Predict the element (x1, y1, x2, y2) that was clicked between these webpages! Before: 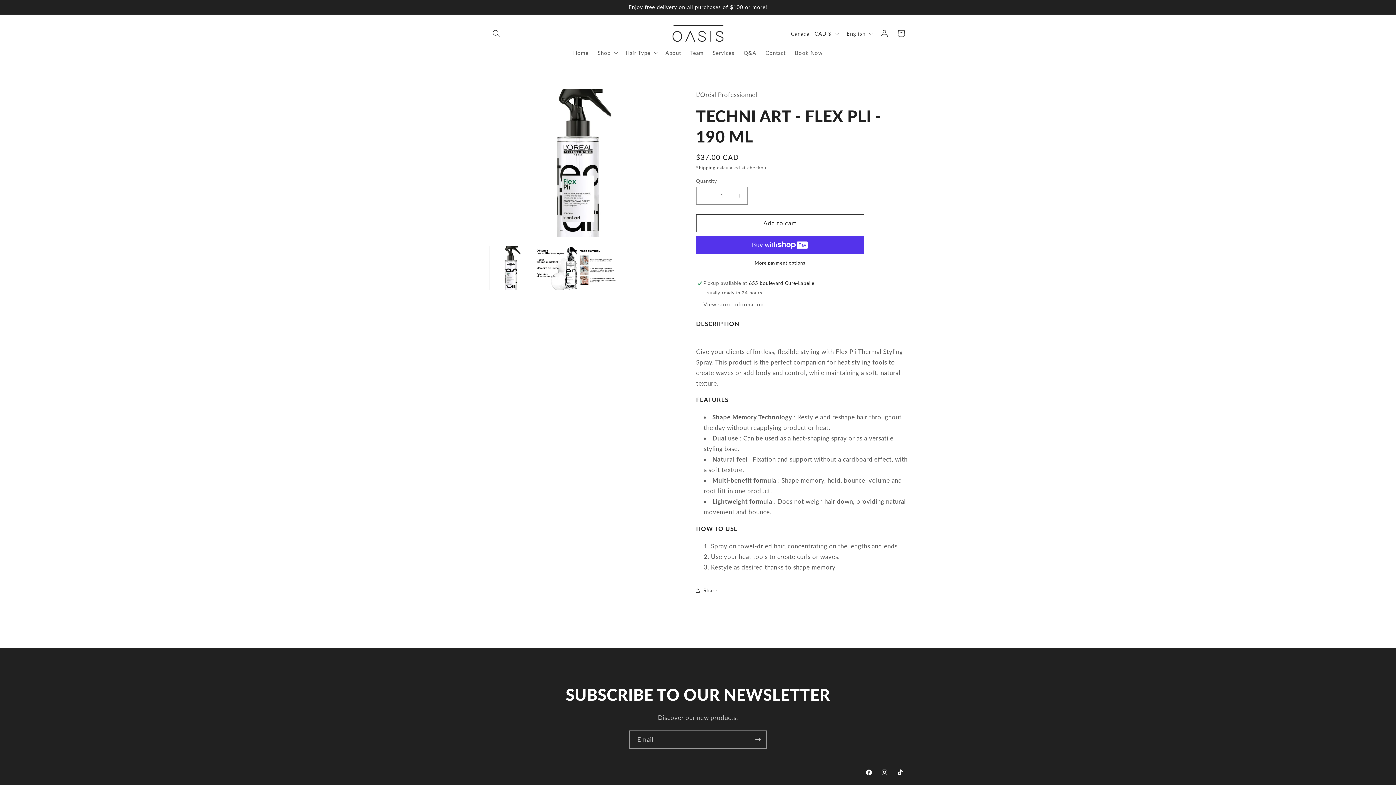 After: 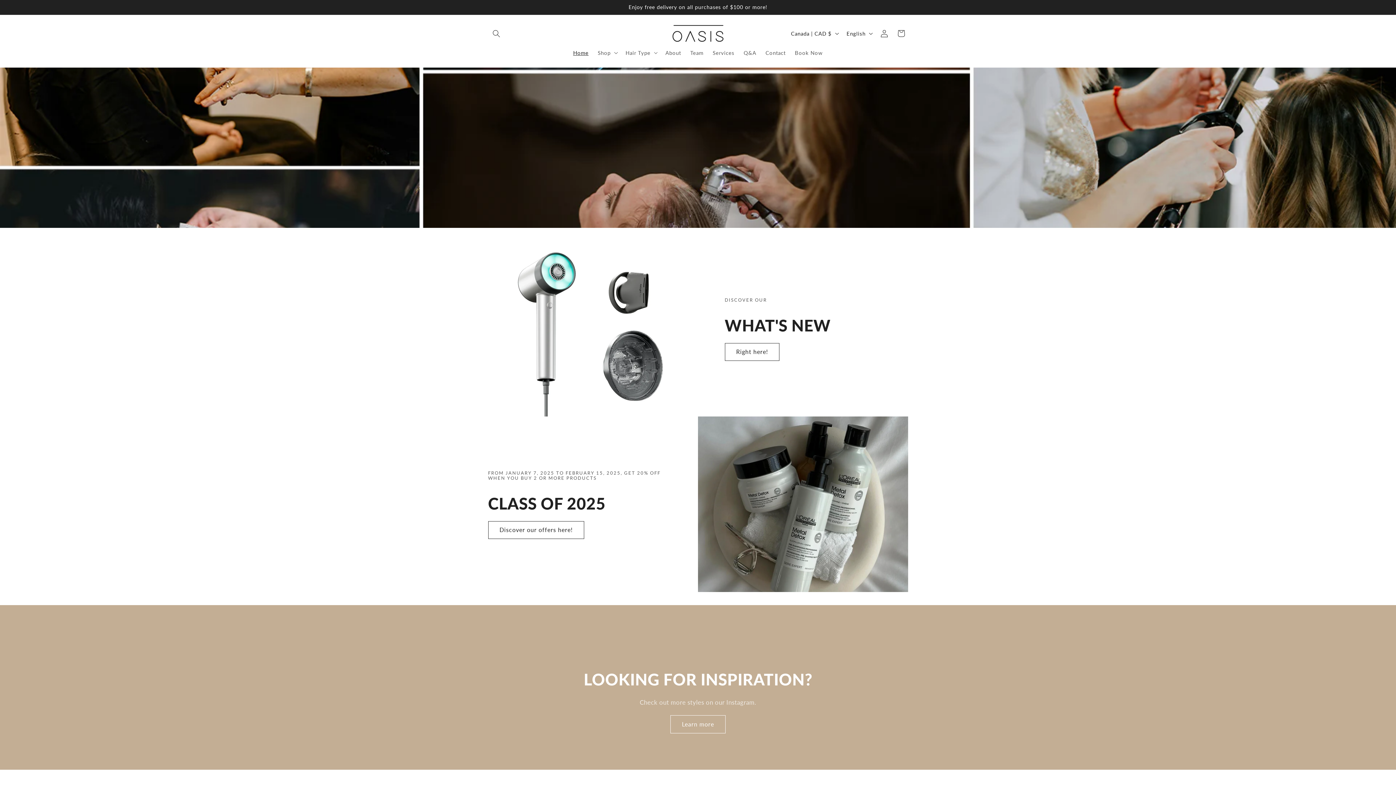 Action: label: Home bbox: (568, 44, 593, 60)